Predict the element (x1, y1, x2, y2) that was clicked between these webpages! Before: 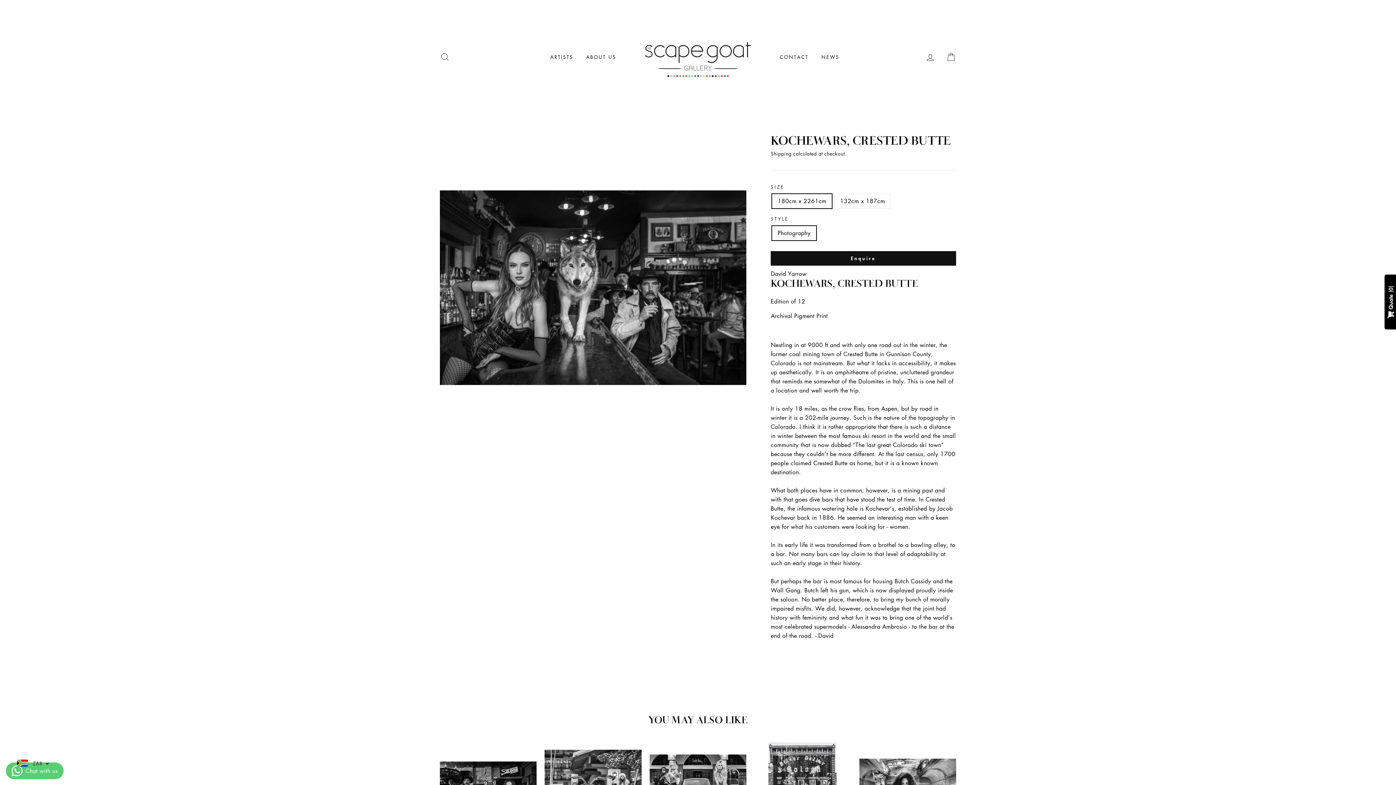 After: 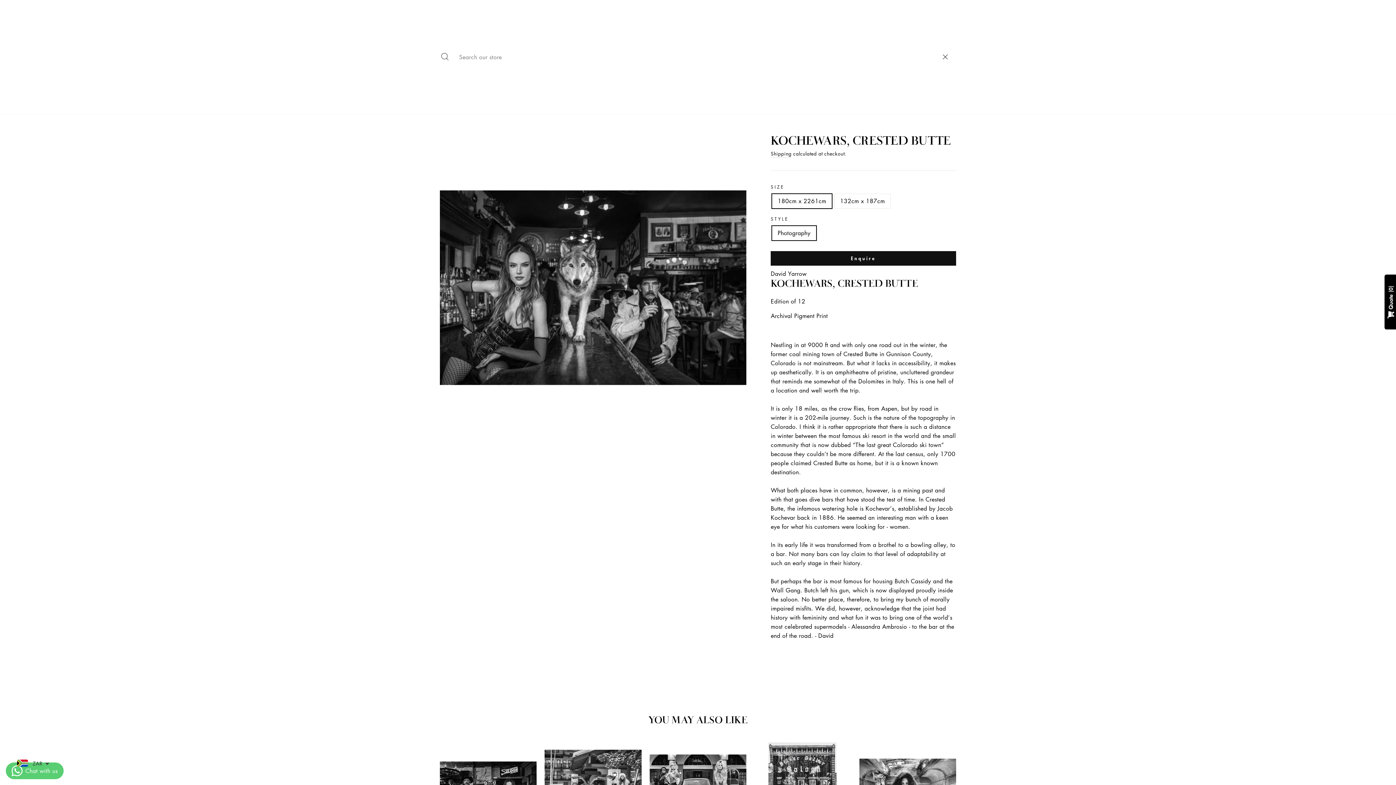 Action: label: SEARCH bbox: (435, 49, 454, 65)